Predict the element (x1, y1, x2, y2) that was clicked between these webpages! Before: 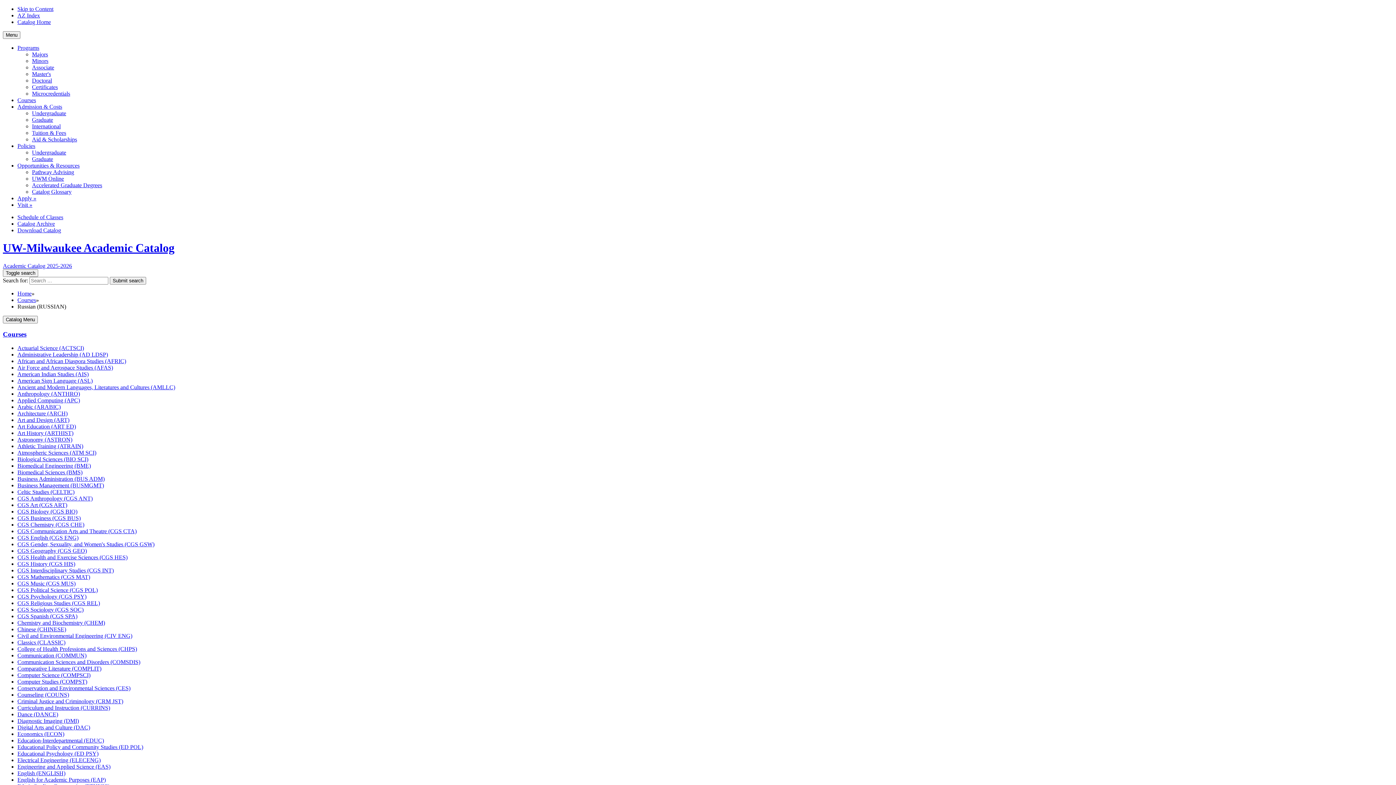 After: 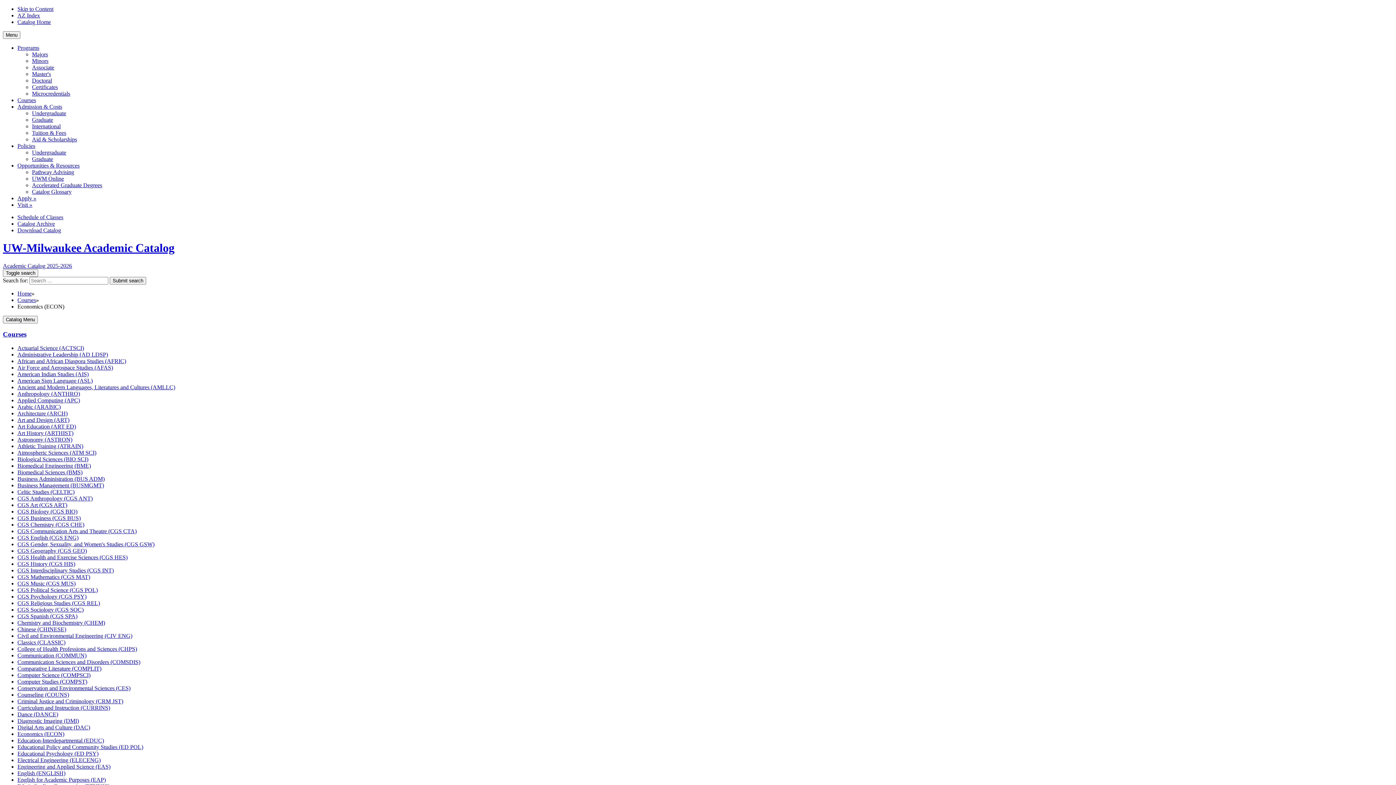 Action: bbox: (17, 731, 64, 737) label: Economics (ECON)